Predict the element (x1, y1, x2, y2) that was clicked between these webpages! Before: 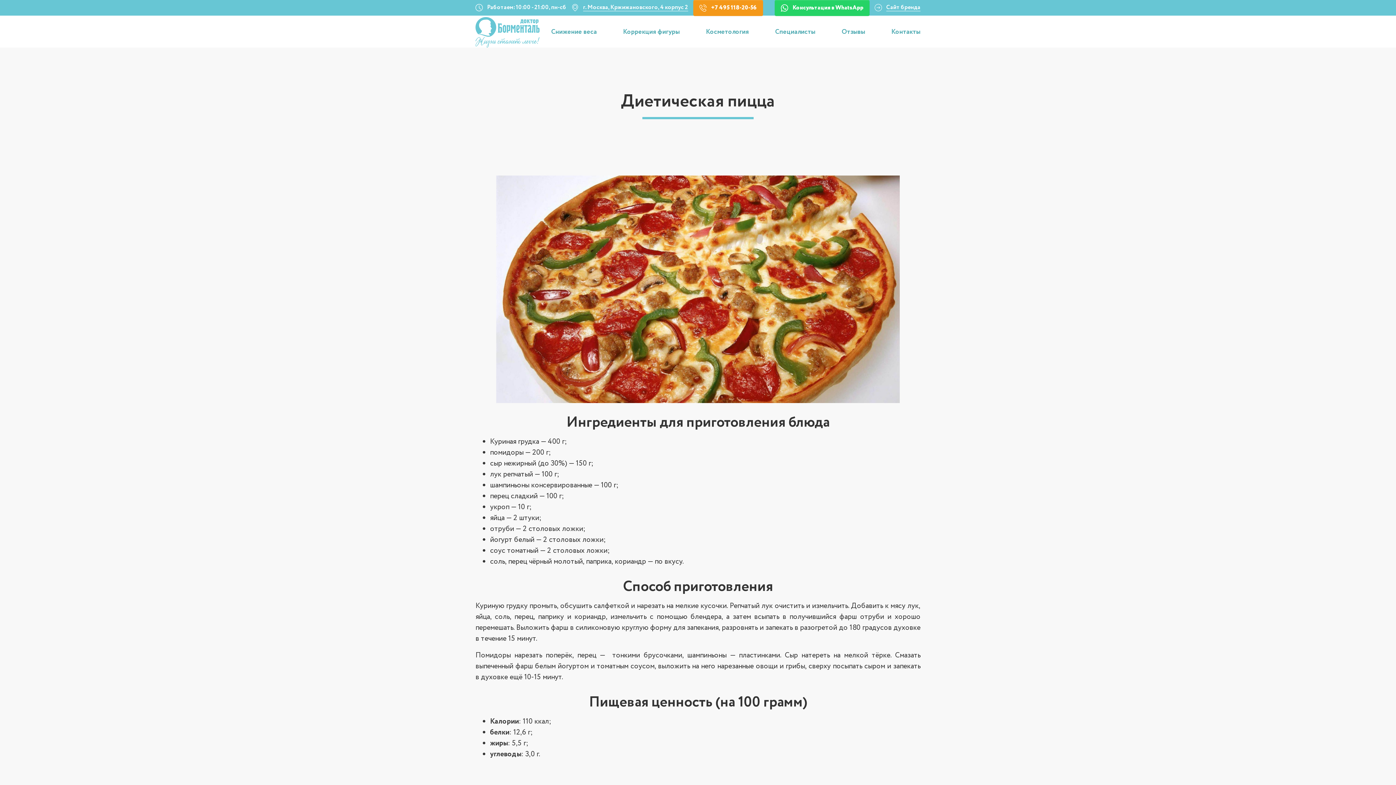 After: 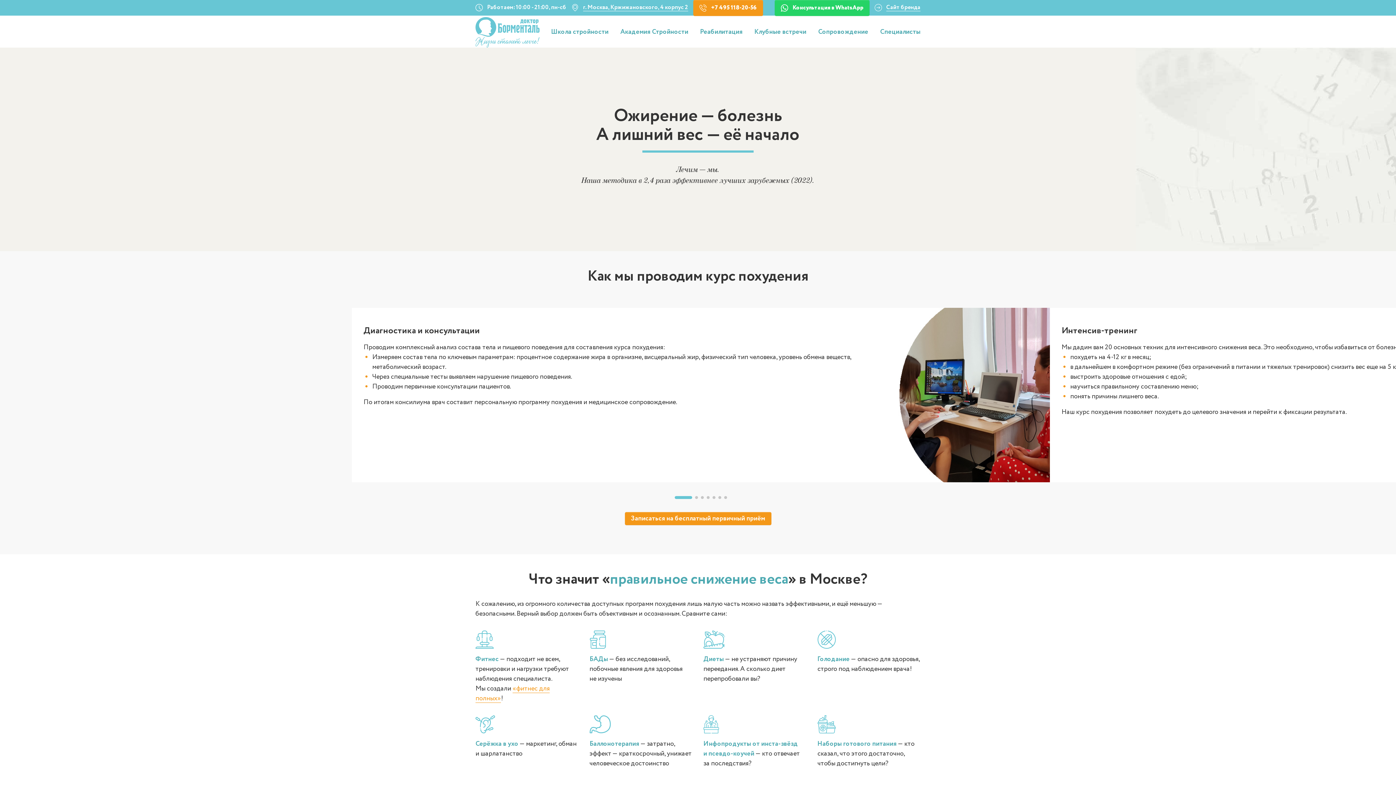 Action: bbox: (551, 28, 597, 36) label: Снижение веса